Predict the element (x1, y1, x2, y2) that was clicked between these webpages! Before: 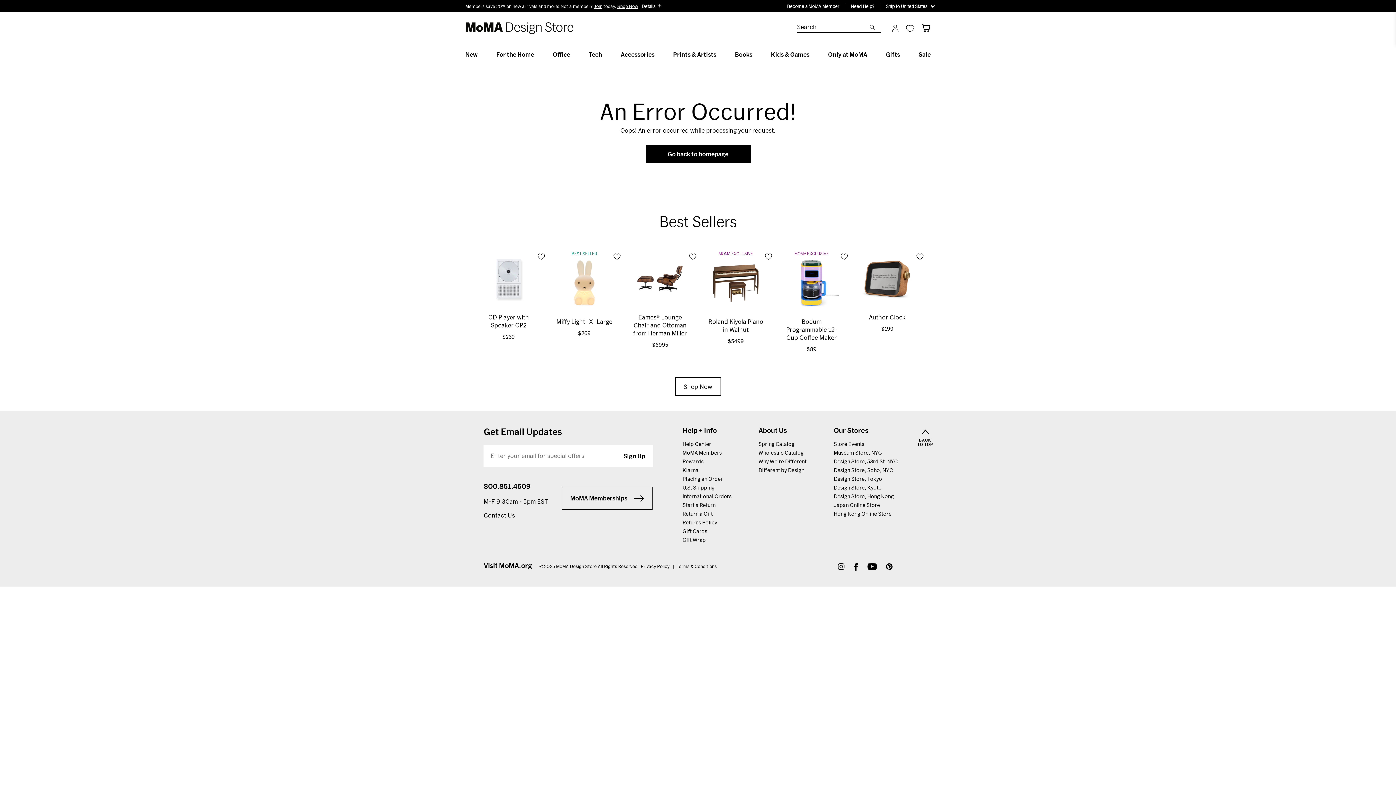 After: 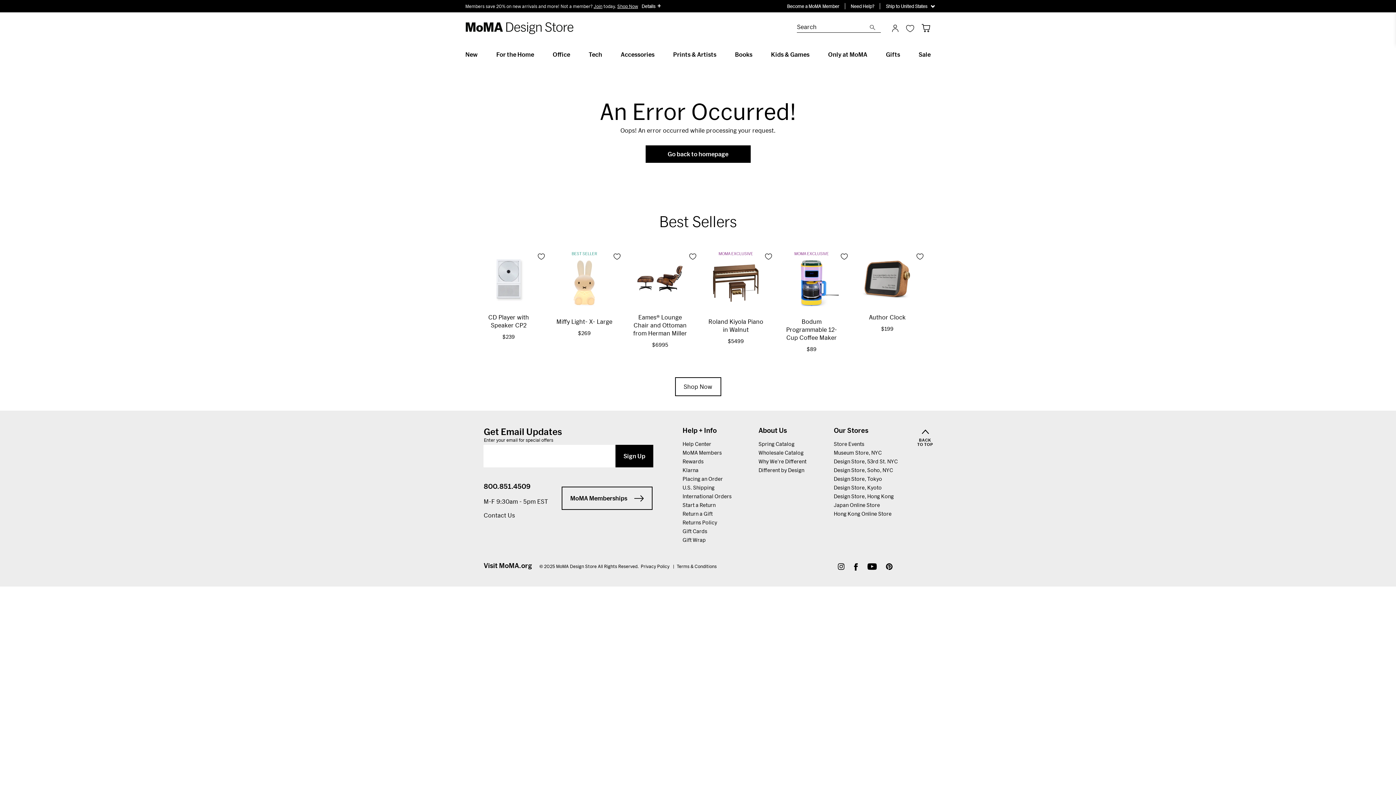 Action: label: Sign Up bbox: (615, 445, 653, 467)